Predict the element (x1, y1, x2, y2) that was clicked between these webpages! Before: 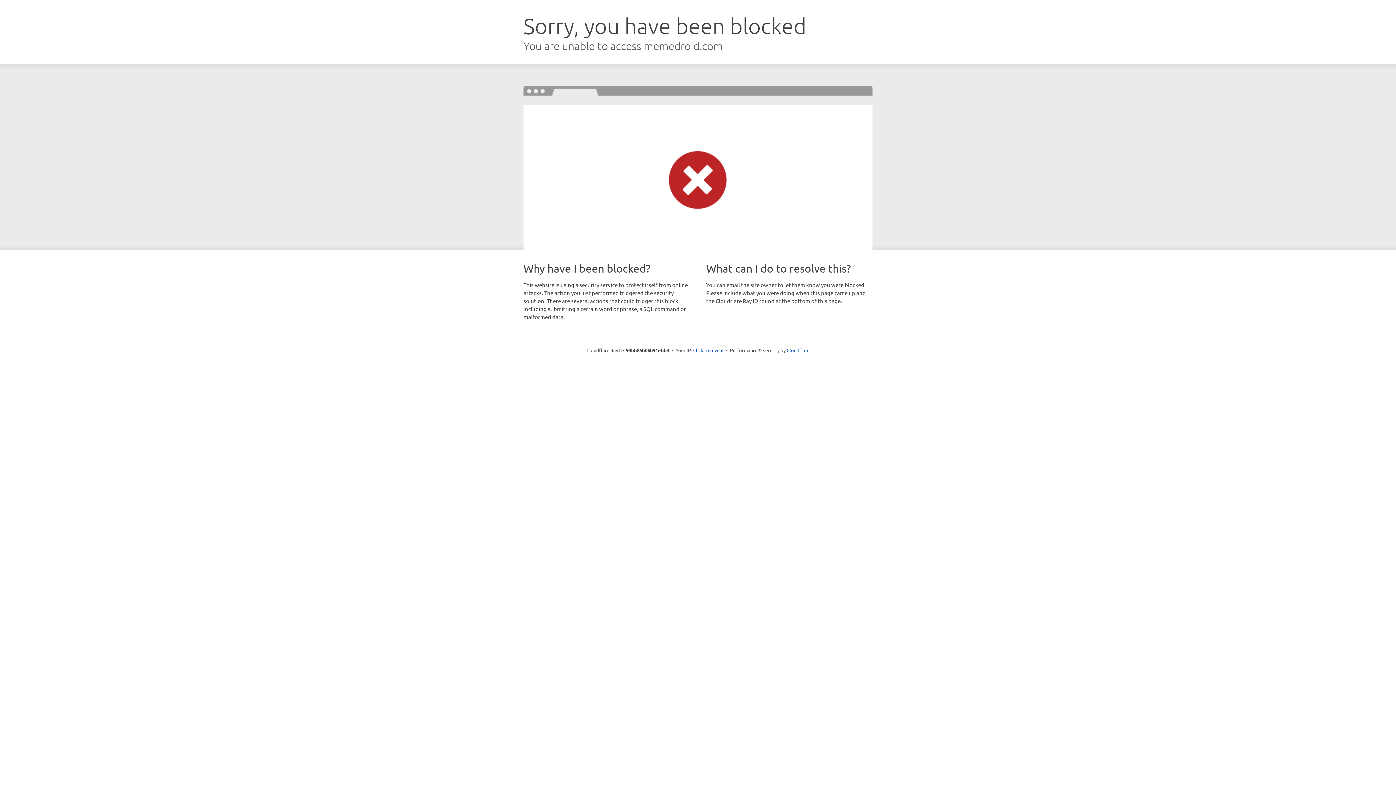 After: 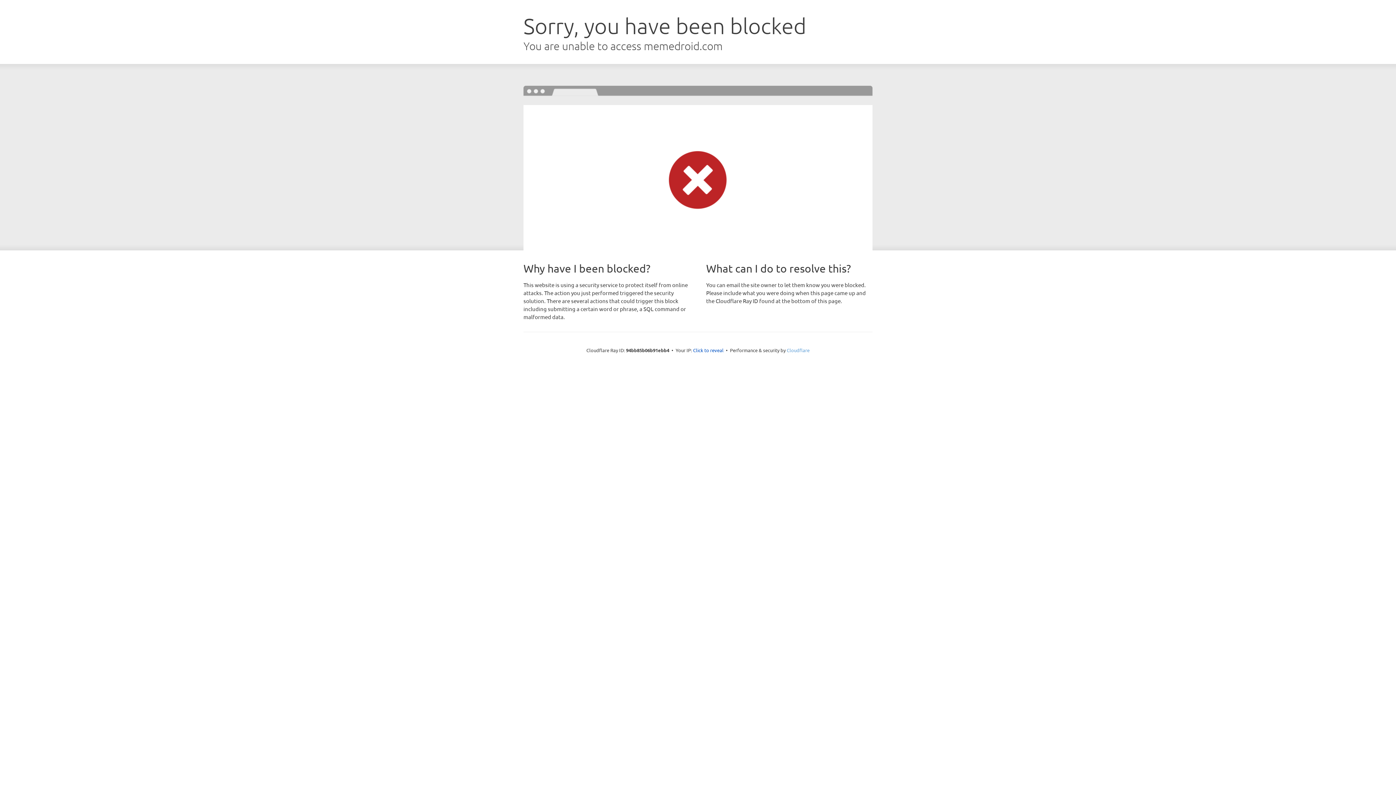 Action: bbox: (786, 347, 809, 353) label: Cloudflare